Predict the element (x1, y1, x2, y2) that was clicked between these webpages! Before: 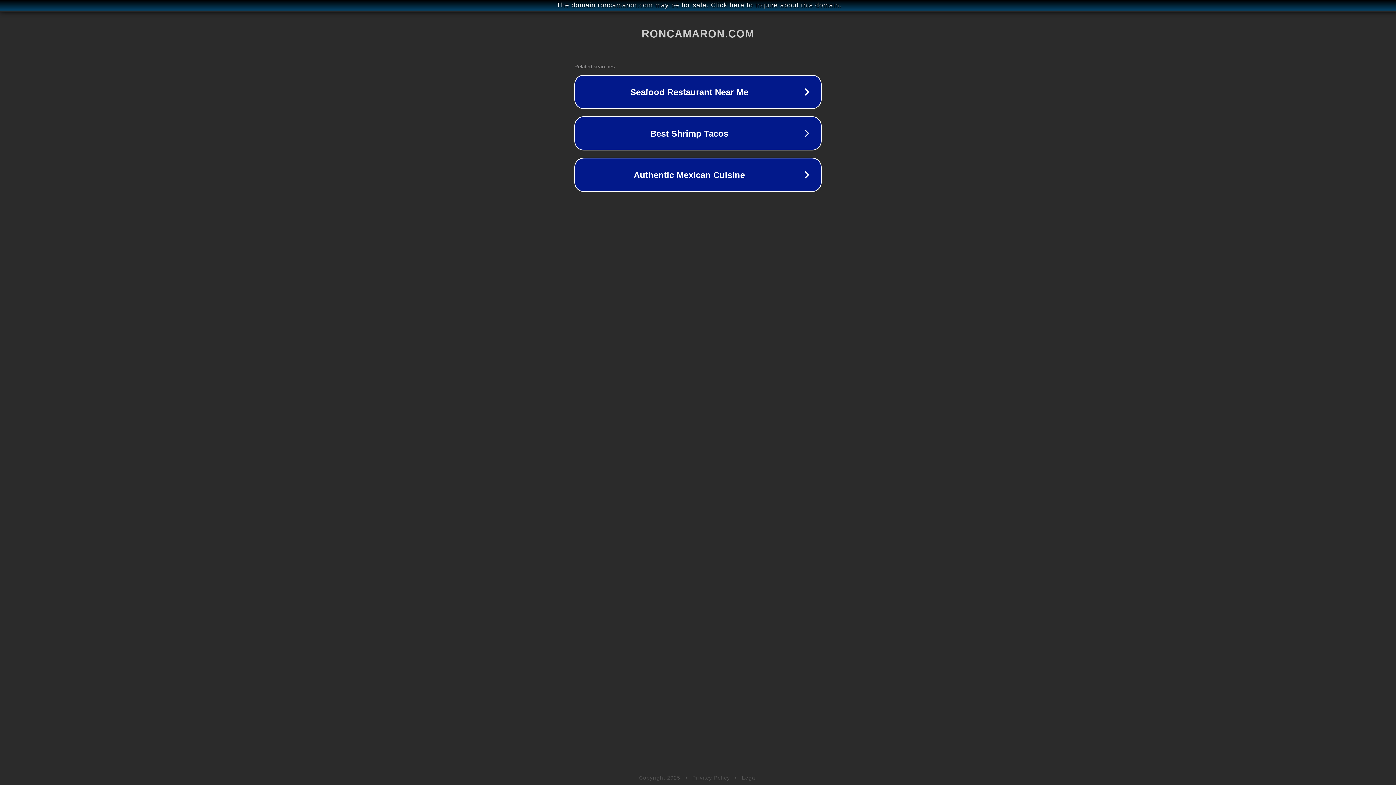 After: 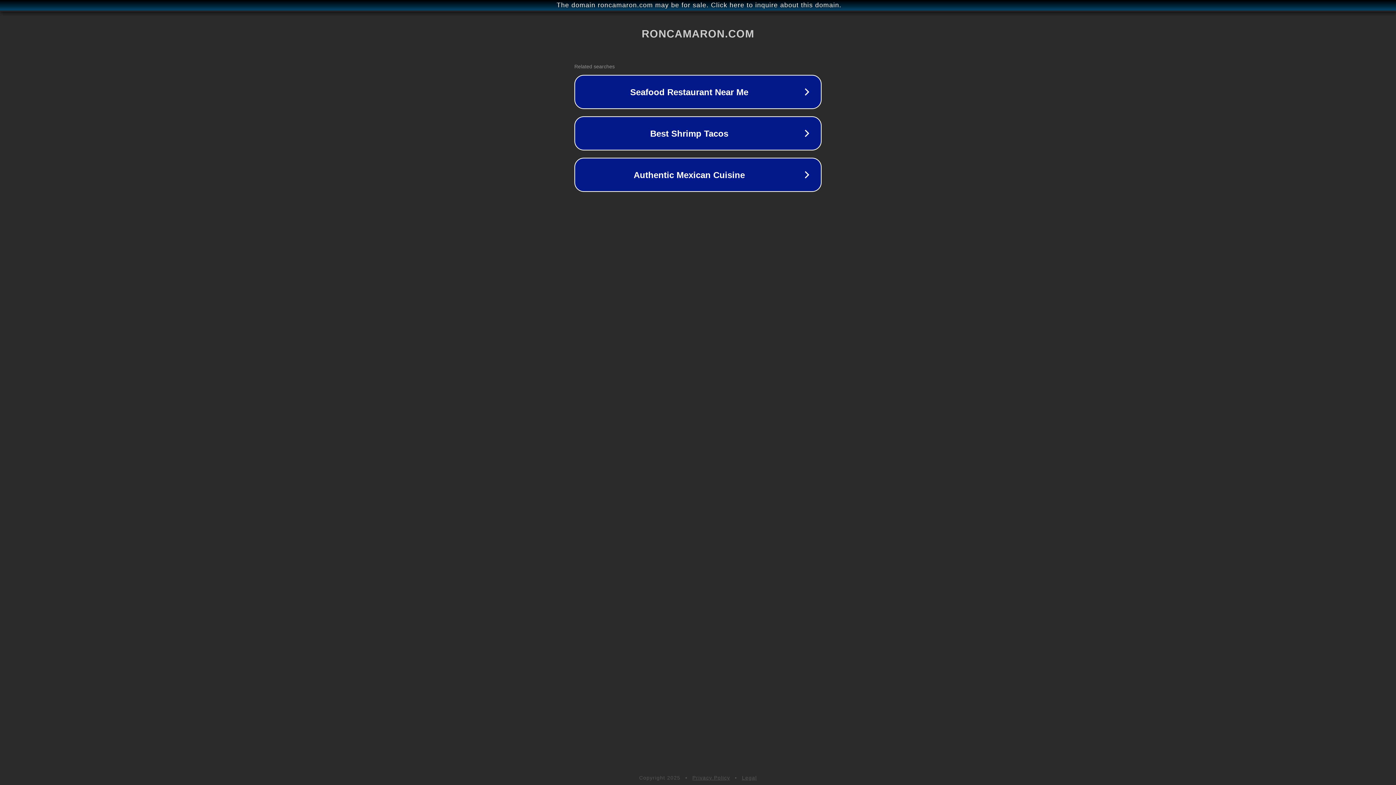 Action: label: Privacy Policy bbox: (692, 775, 730, 781)